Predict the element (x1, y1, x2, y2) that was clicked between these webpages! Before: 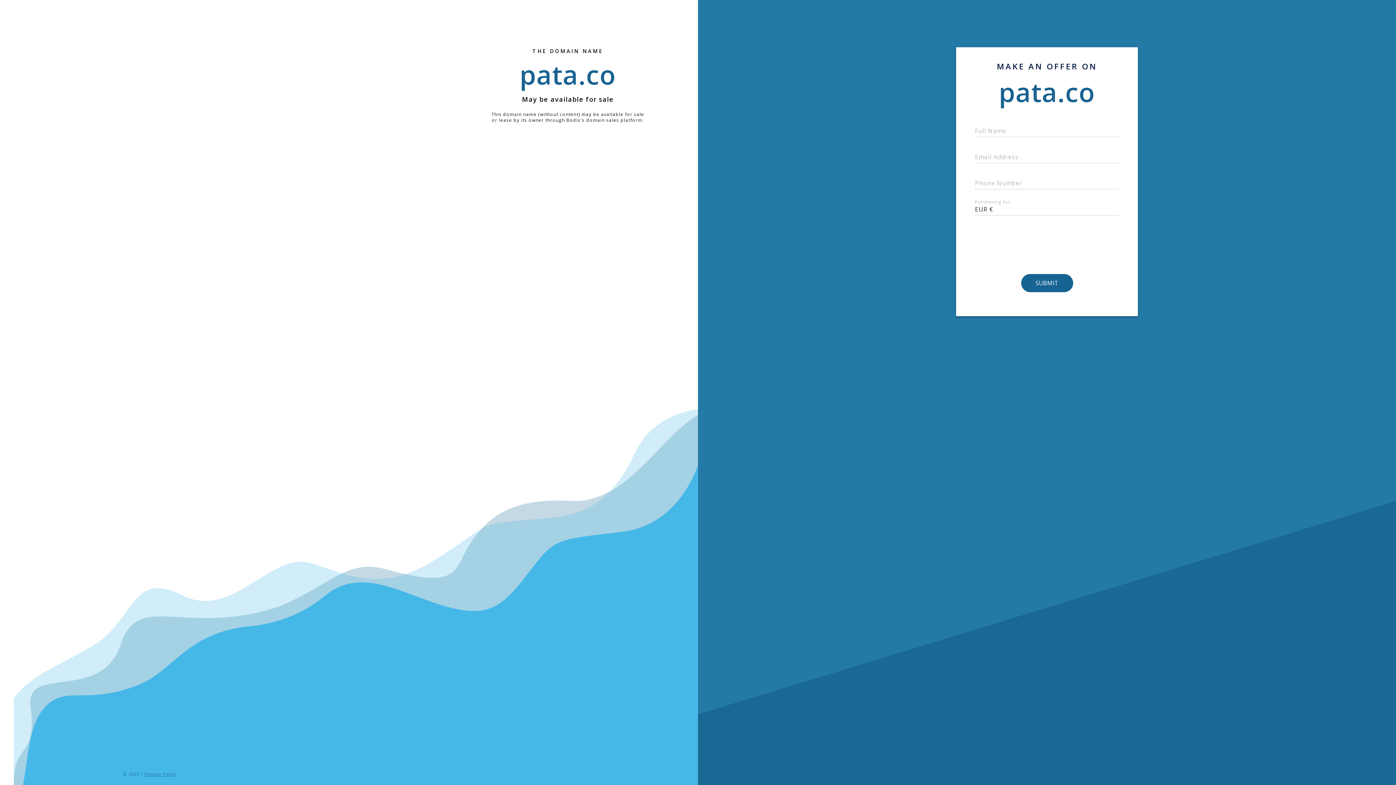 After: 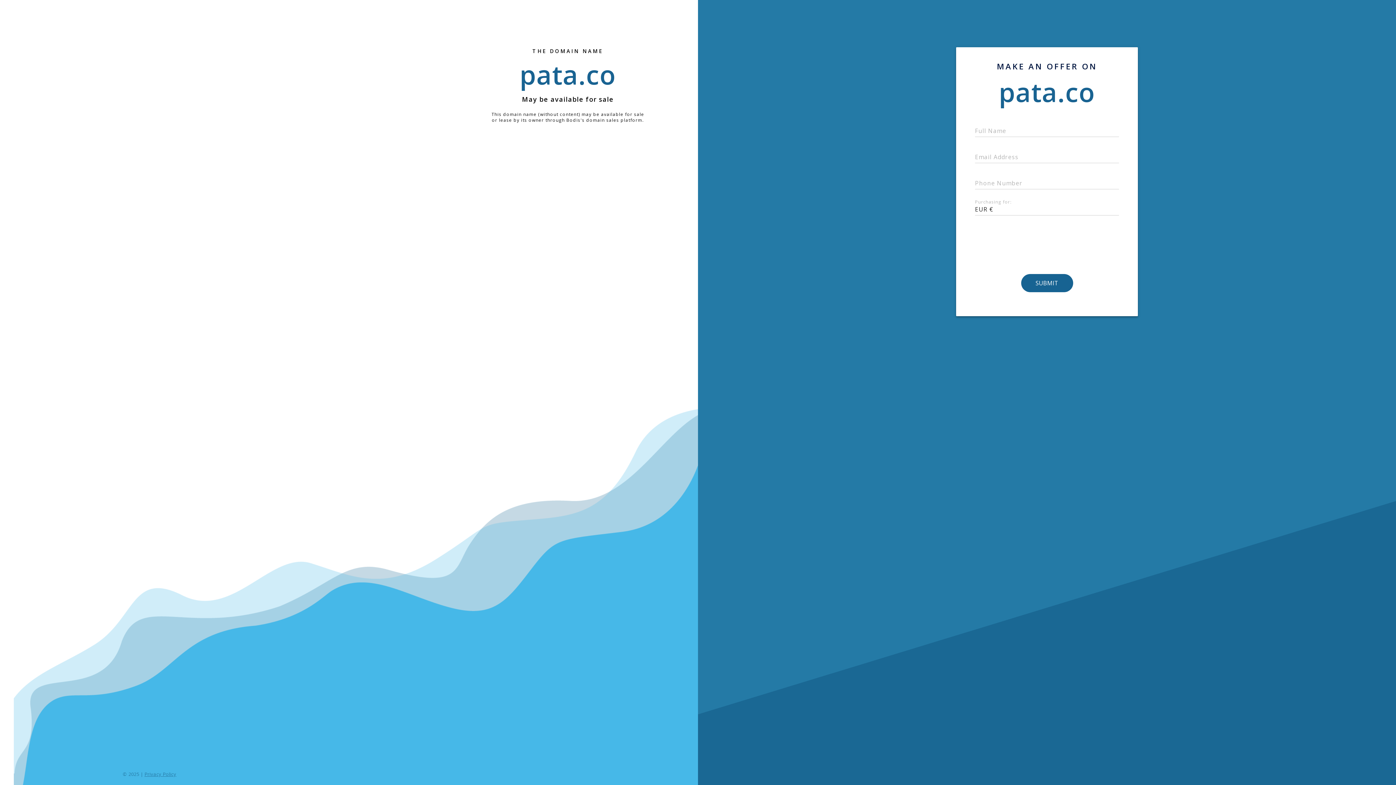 Action: bbox: (143, 771, 176, 777) label: Privacy Policy